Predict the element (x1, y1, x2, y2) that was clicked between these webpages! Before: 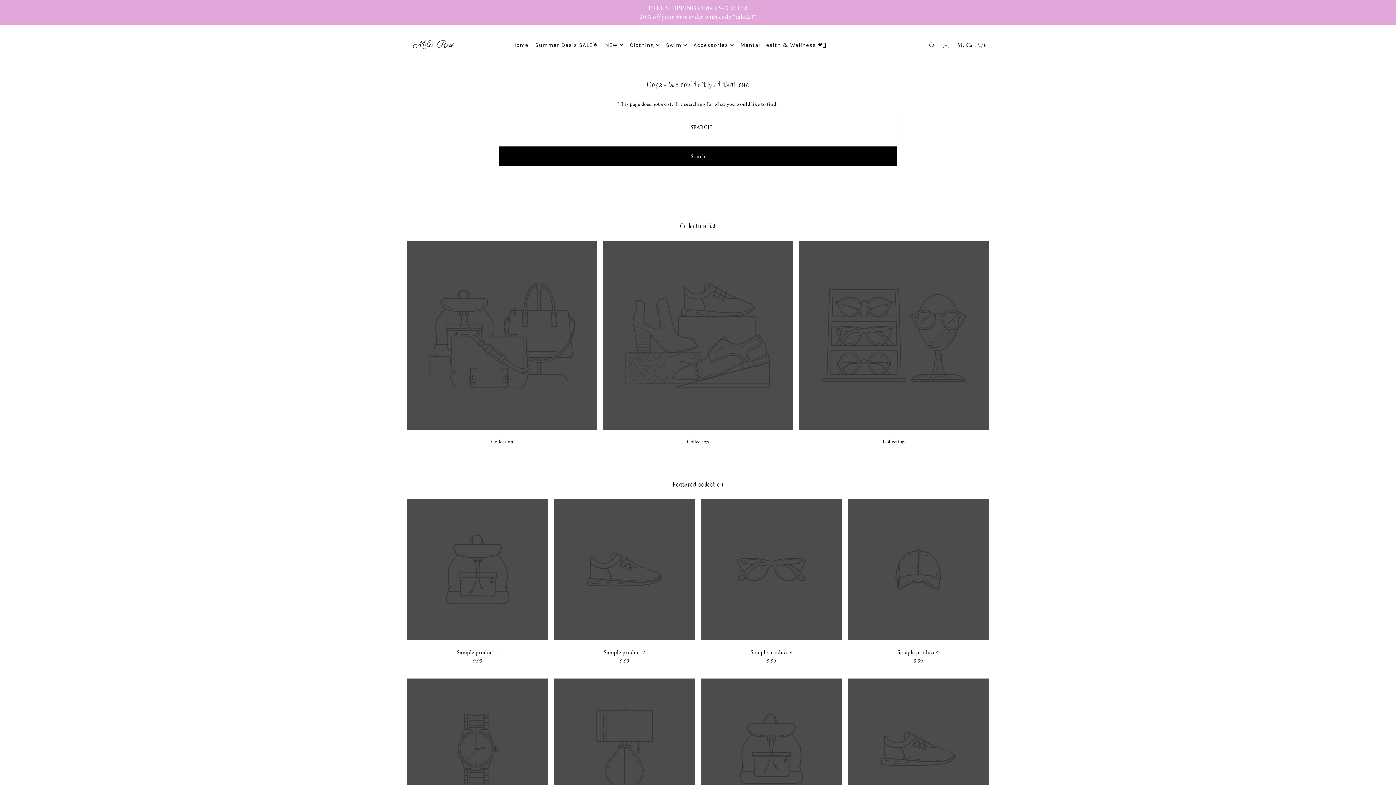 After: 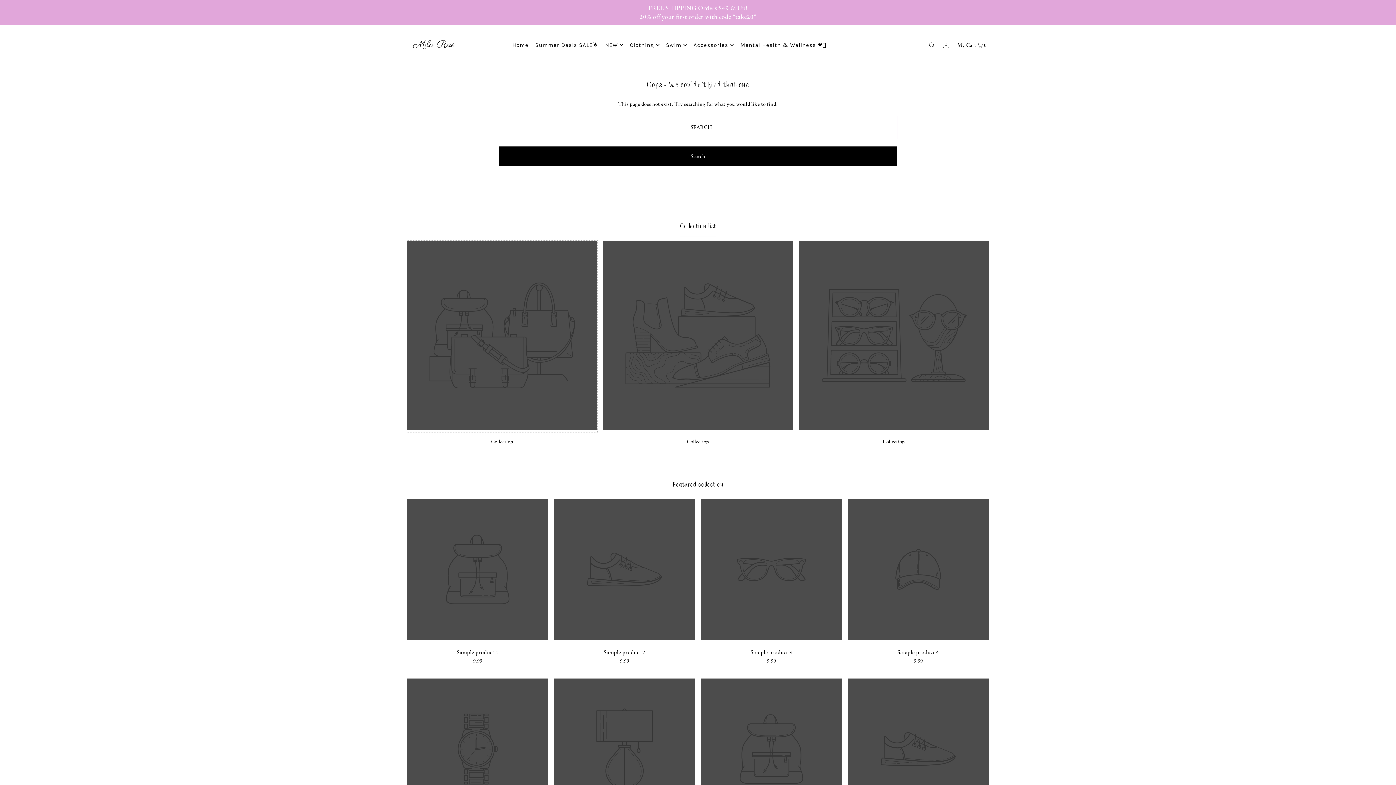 Action: bbox: (407, 425, 597, 432)